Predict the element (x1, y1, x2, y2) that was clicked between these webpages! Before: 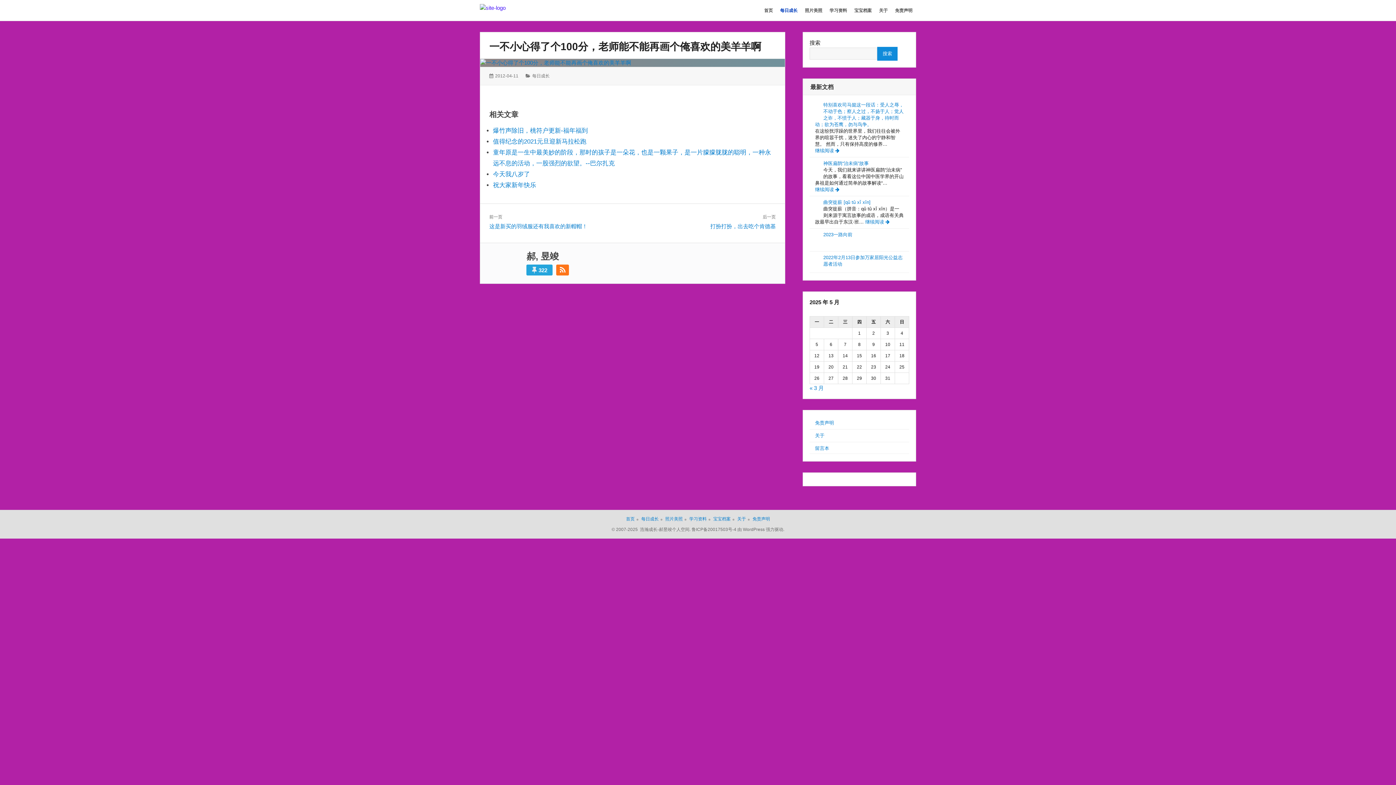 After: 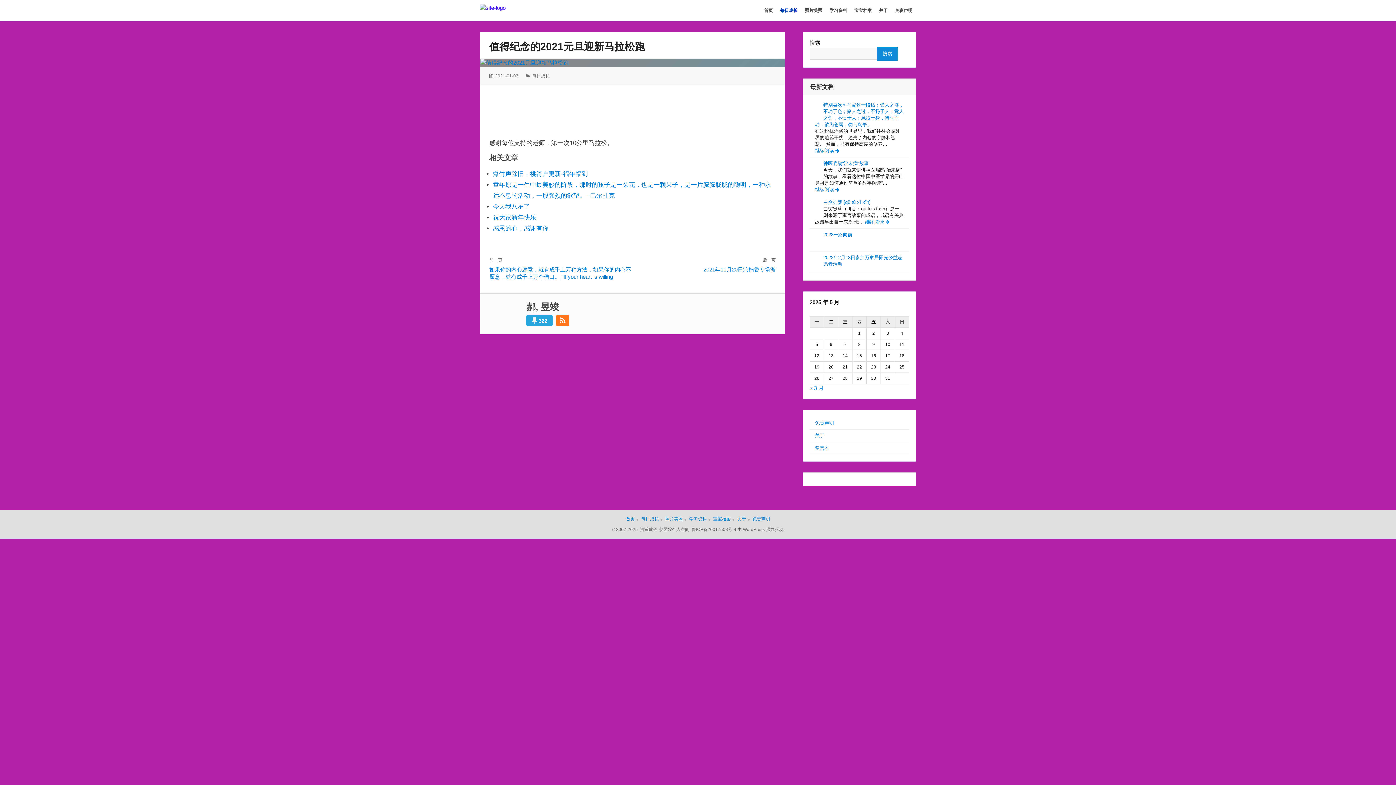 Action: bbox: (493, 138, 586, 145) label: 值得纪念的2021元旦迎新马拉松跑